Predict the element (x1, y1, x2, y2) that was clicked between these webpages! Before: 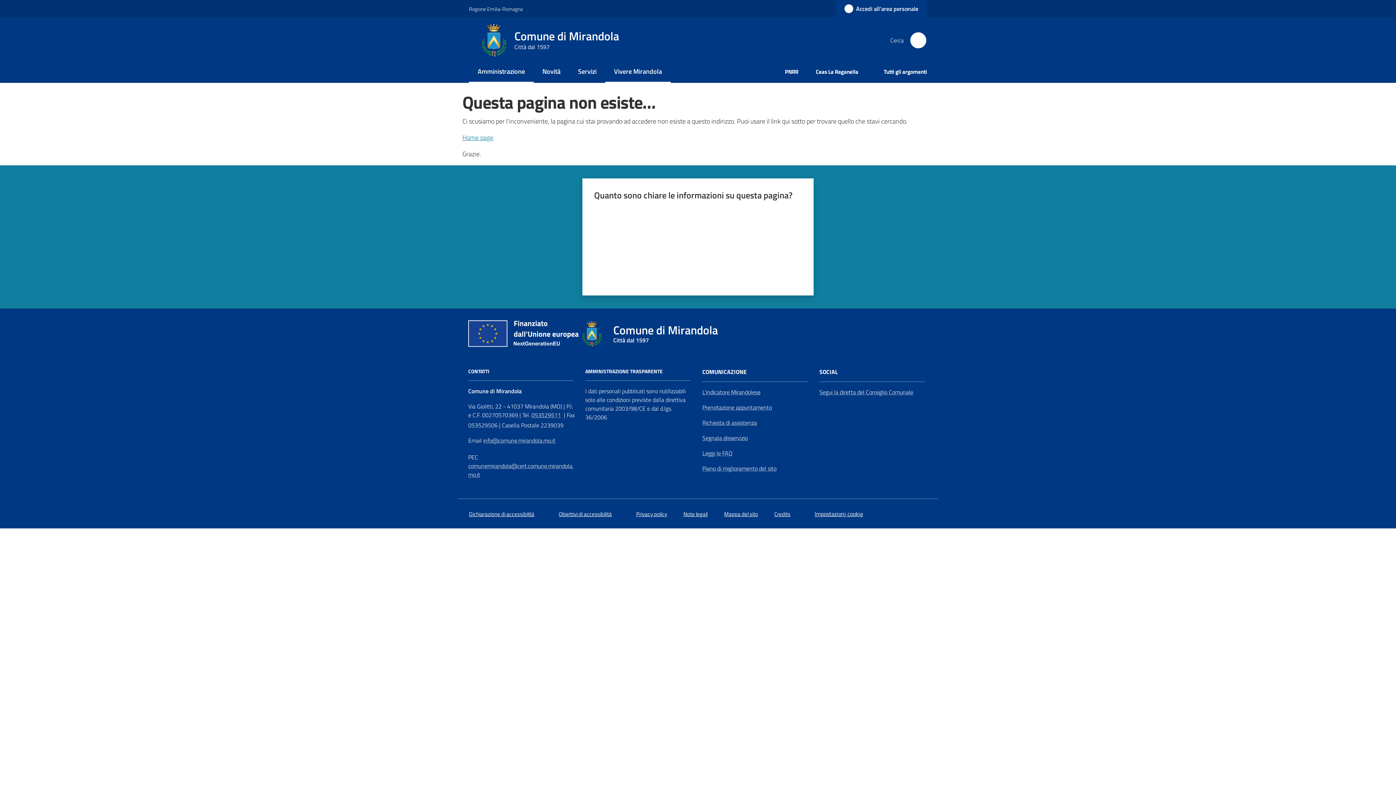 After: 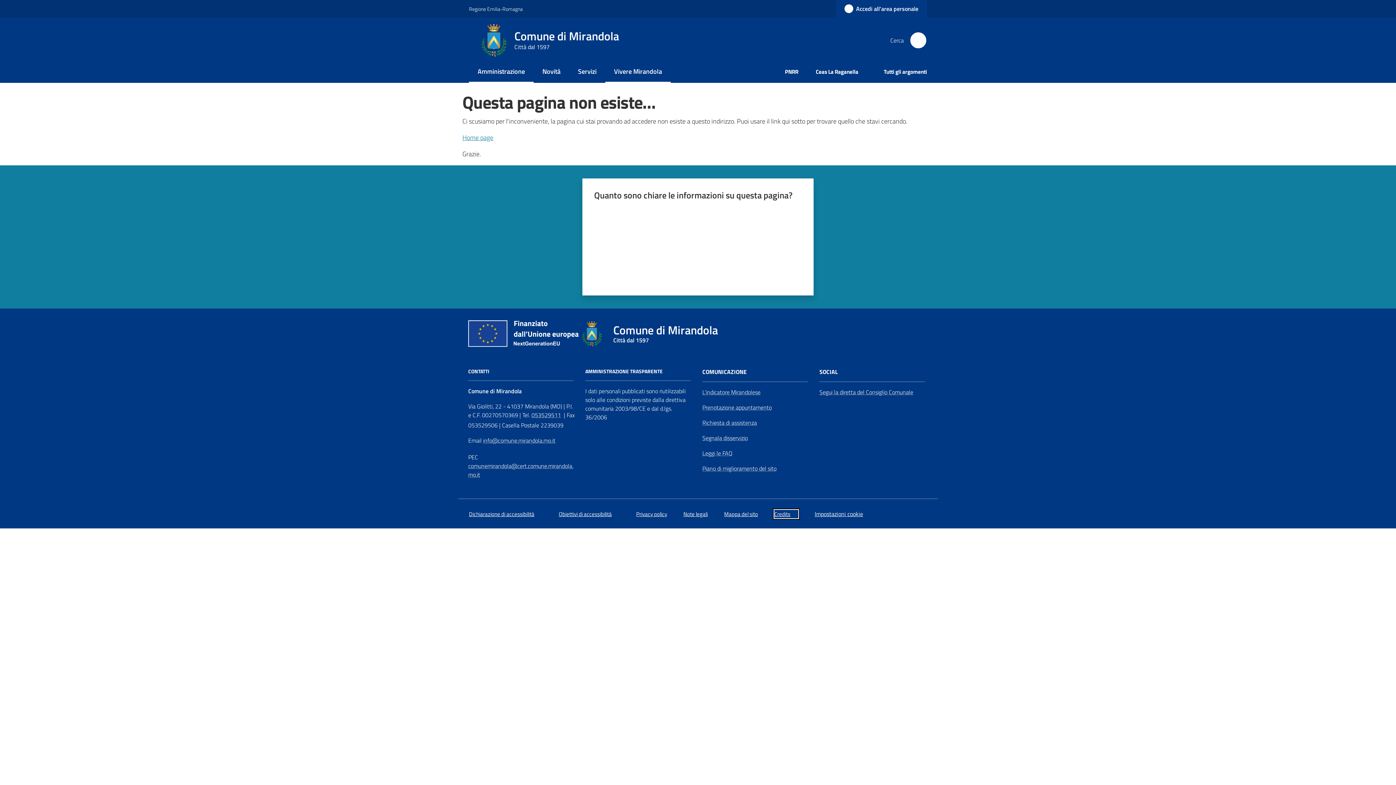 Action: label: Credits bbox: (774, 510, 798, 518)